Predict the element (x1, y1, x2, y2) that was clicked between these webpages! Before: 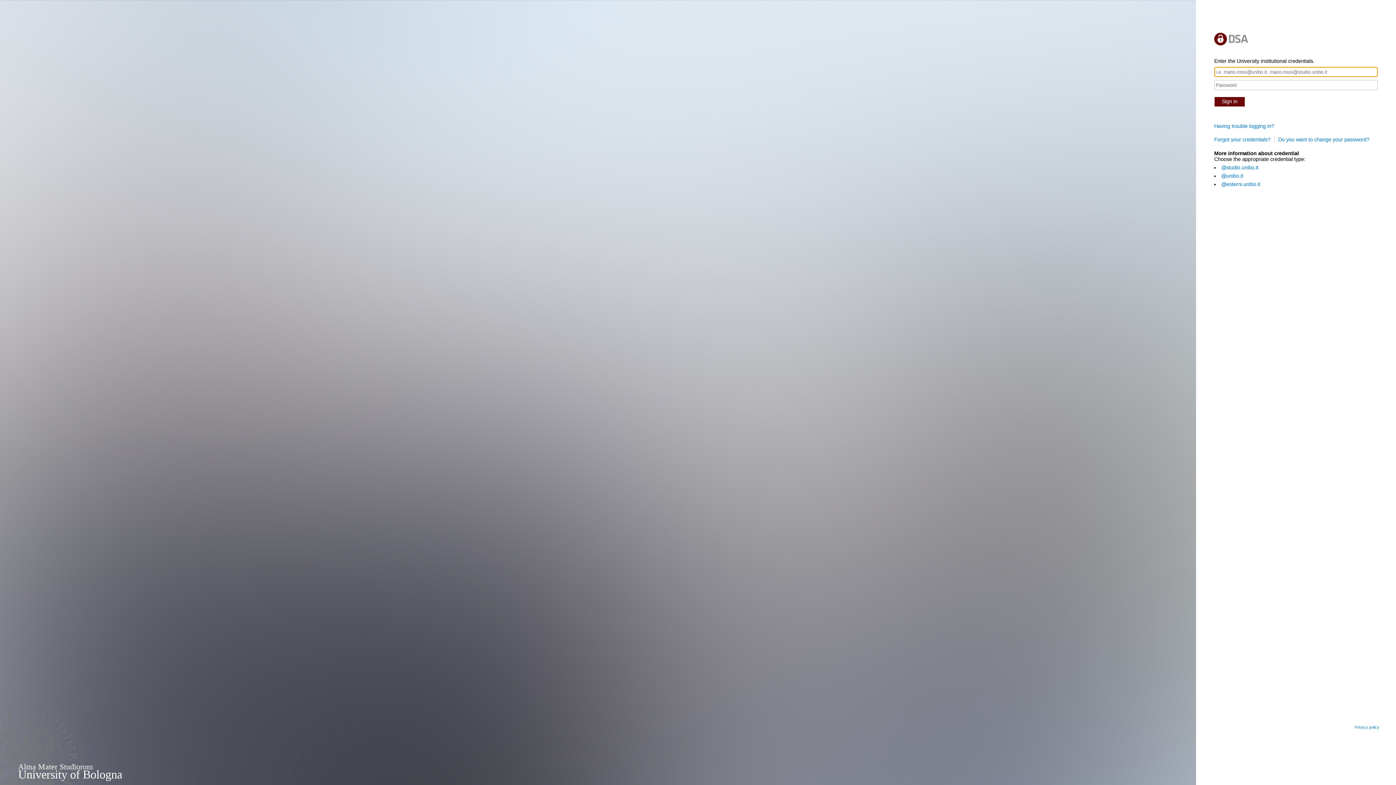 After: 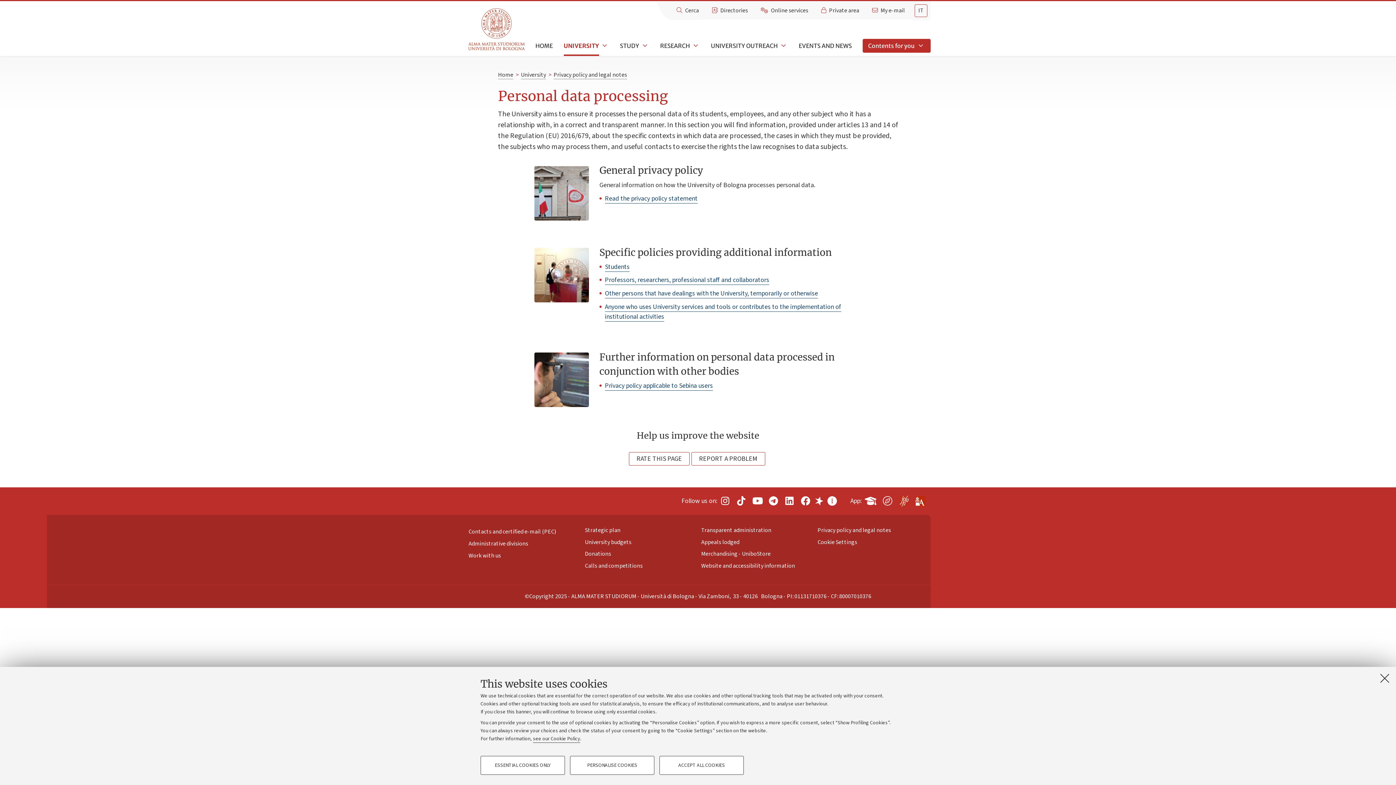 Action: bbox: (1354, 725, 1385, 729) label: Privacy policy